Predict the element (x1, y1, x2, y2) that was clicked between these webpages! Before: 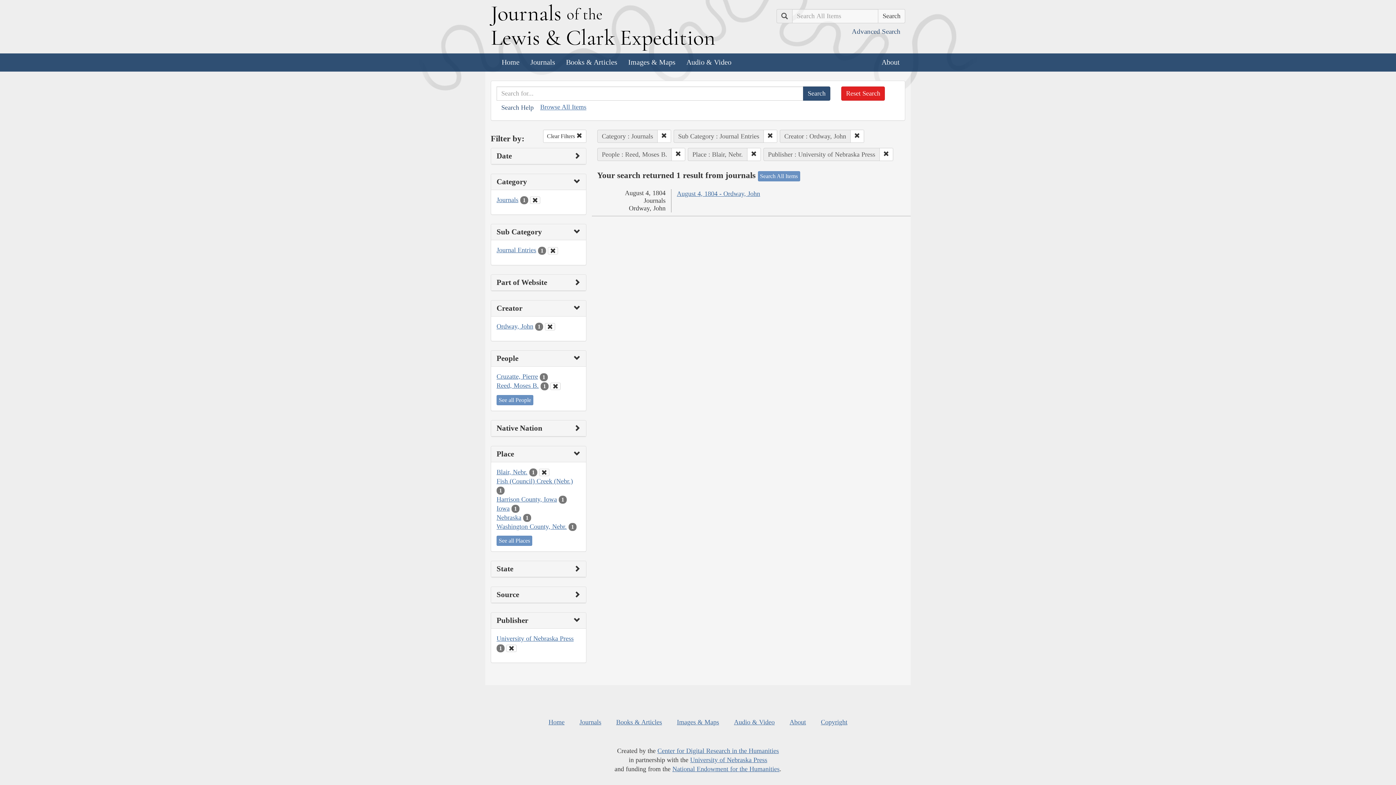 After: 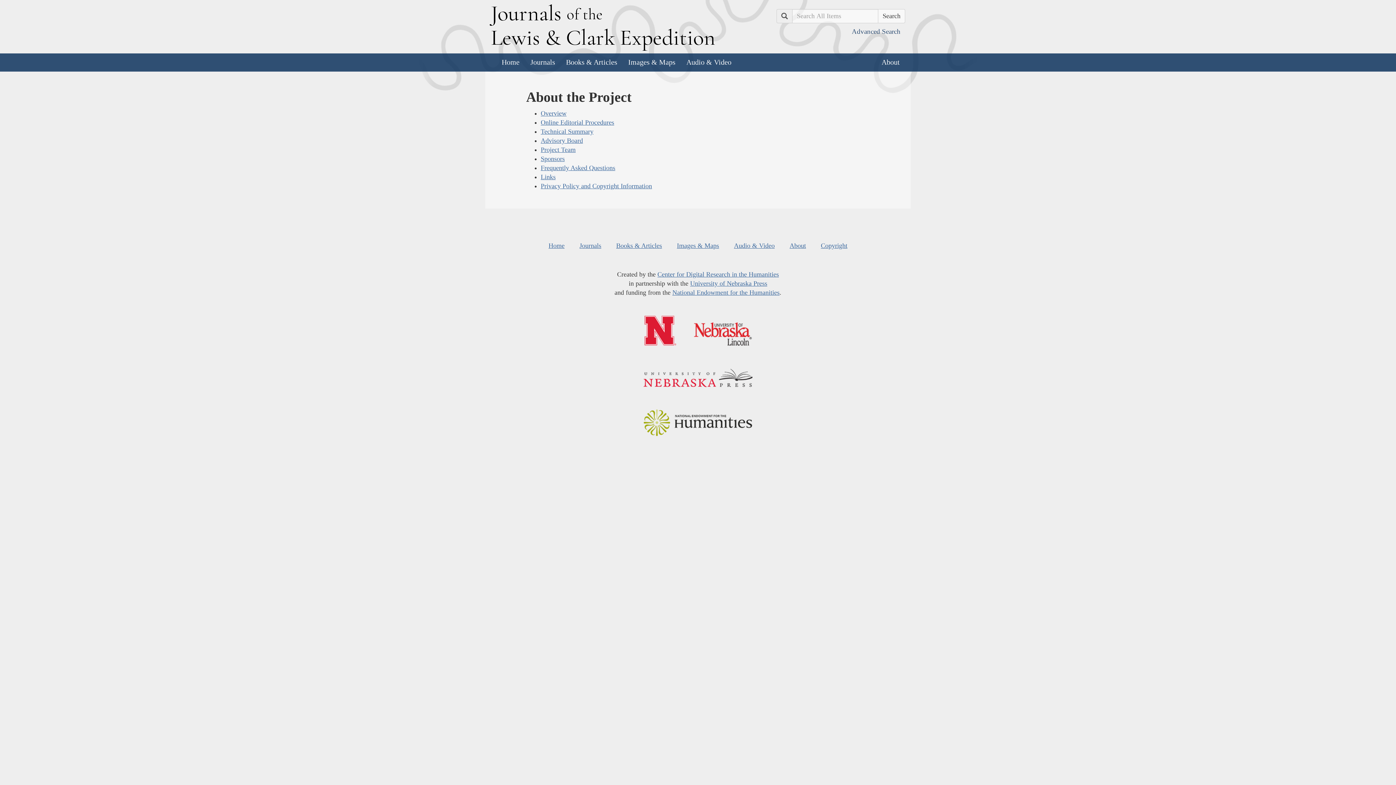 Action: bbox: (876, 53, 905, 71) label: About